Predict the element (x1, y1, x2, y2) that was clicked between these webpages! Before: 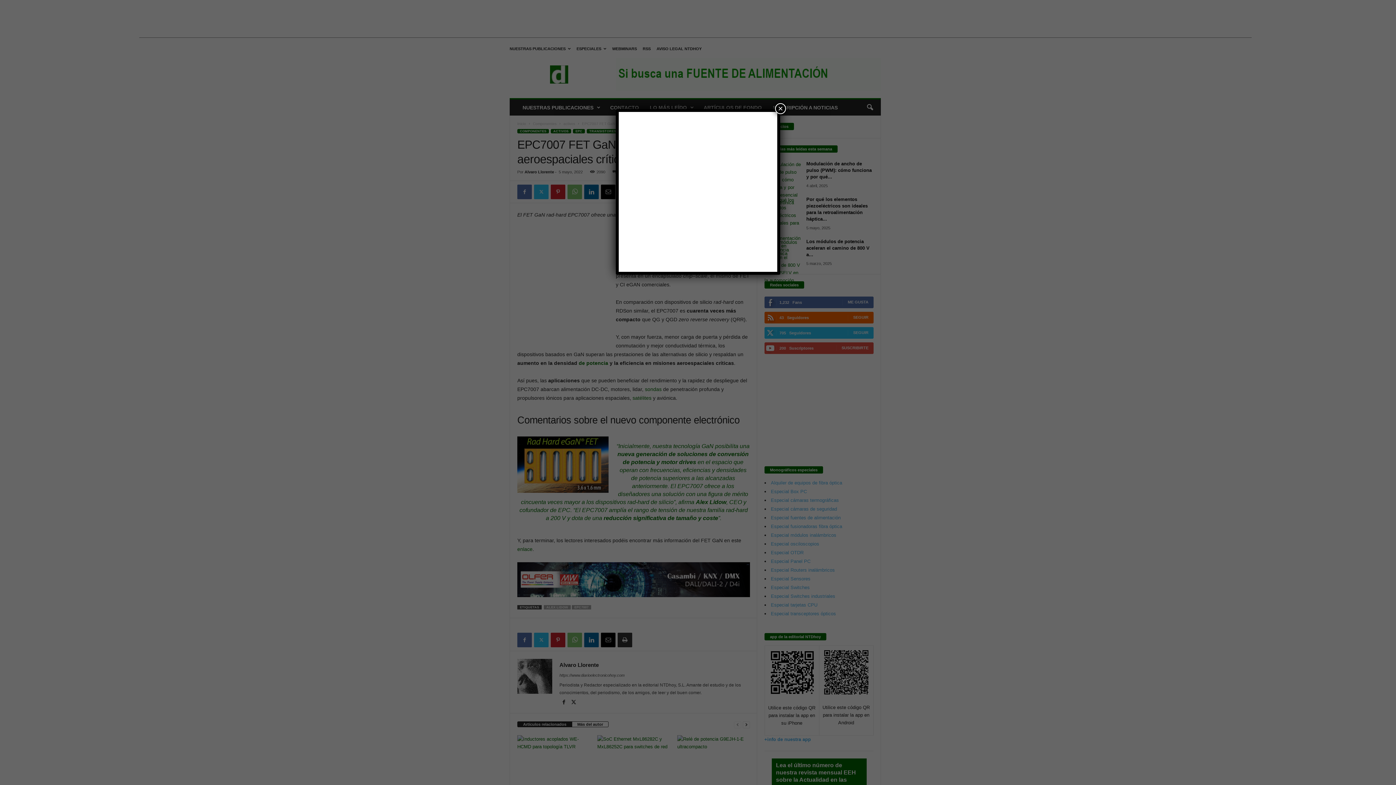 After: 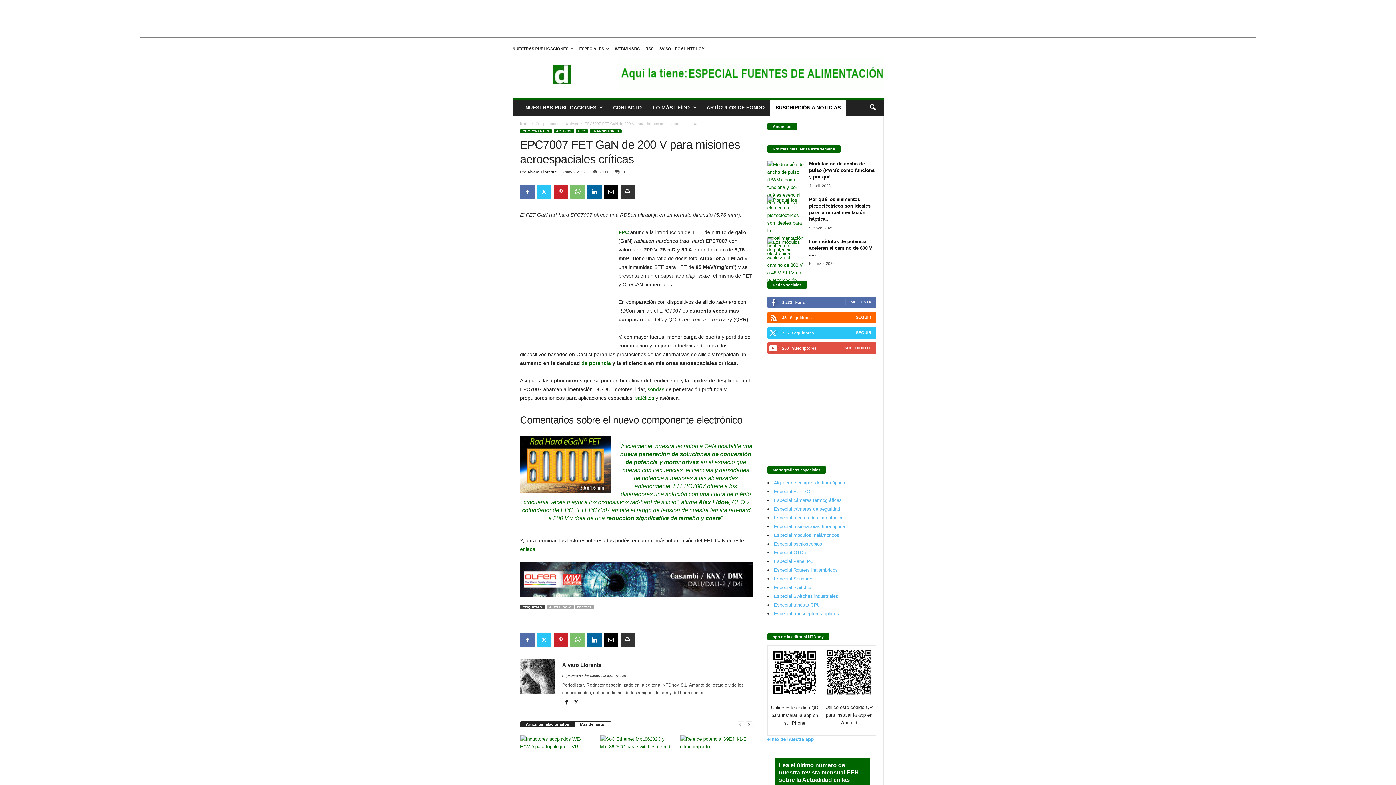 Action: bbox: (775, 103, 786, 114) label: Cerrar